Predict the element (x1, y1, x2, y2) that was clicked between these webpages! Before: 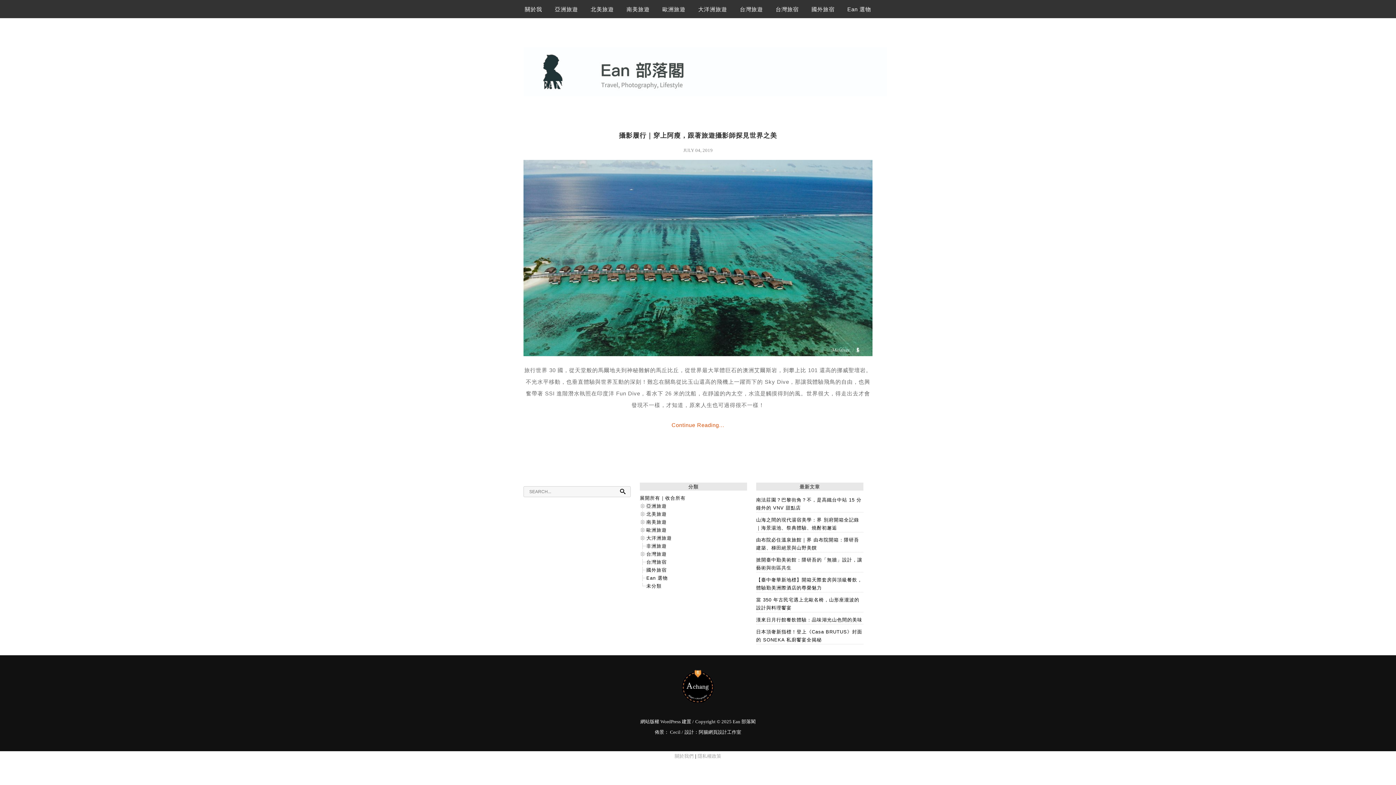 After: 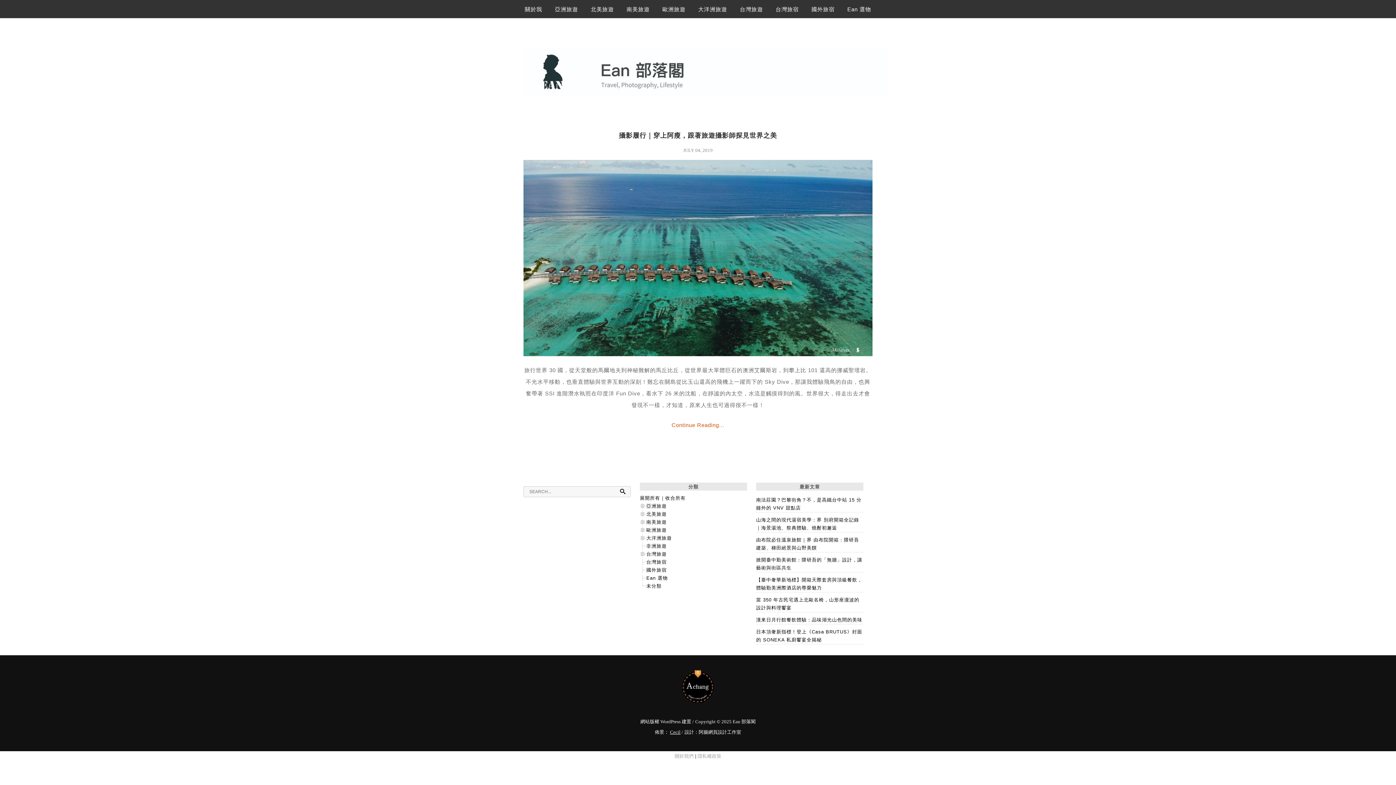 Action: label: Cecil bbox: (670, 729, 680, 735)